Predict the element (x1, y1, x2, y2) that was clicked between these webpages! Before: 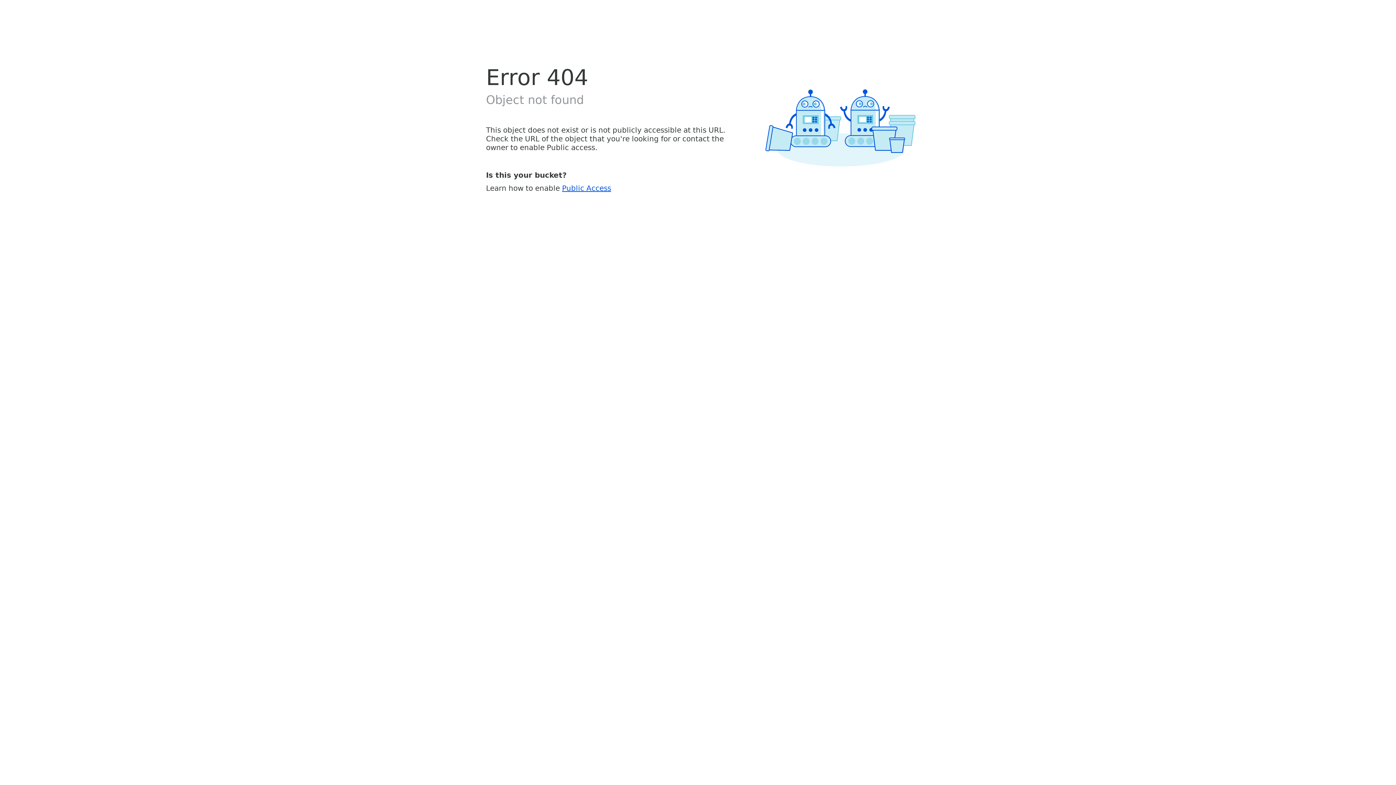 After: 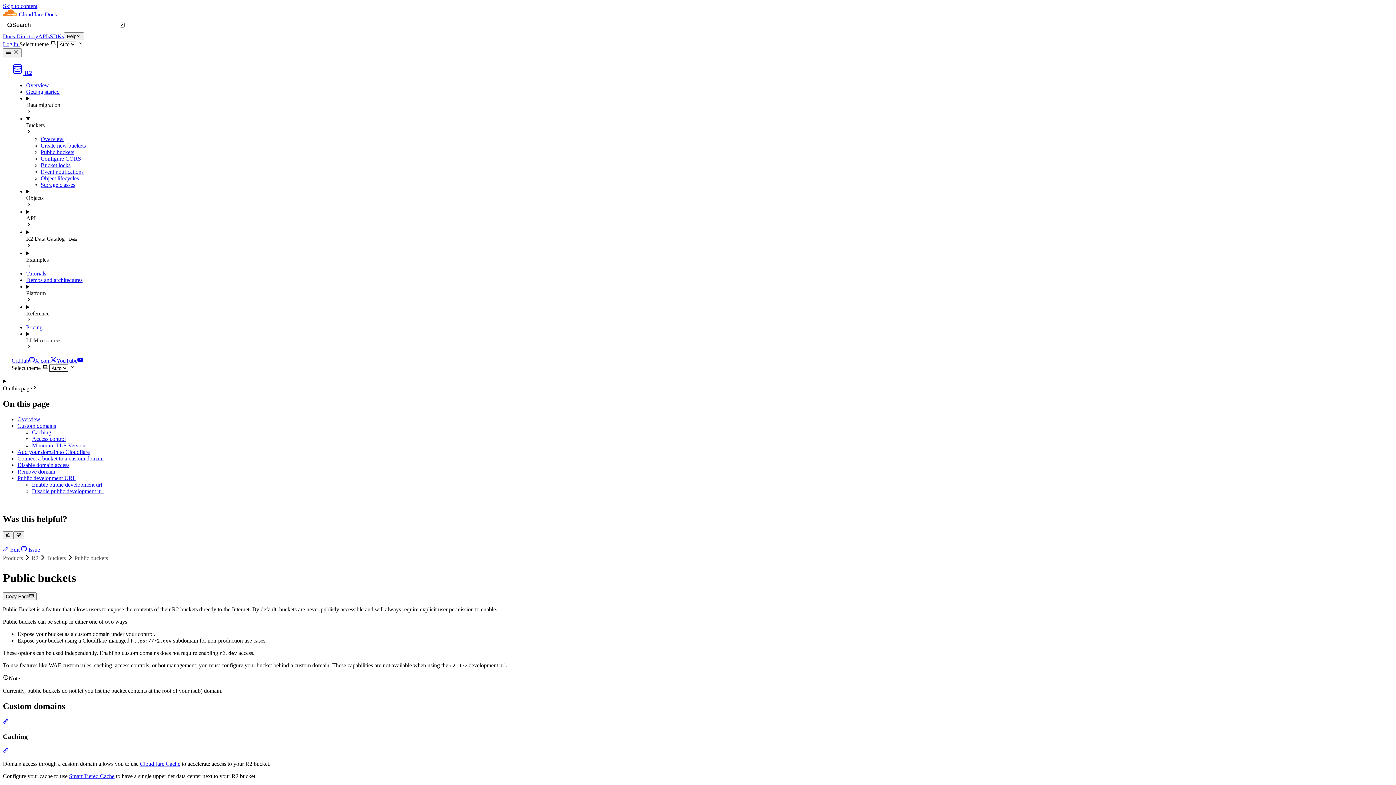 Action: bbox: (562, 183, 611, 192) label: Public Access